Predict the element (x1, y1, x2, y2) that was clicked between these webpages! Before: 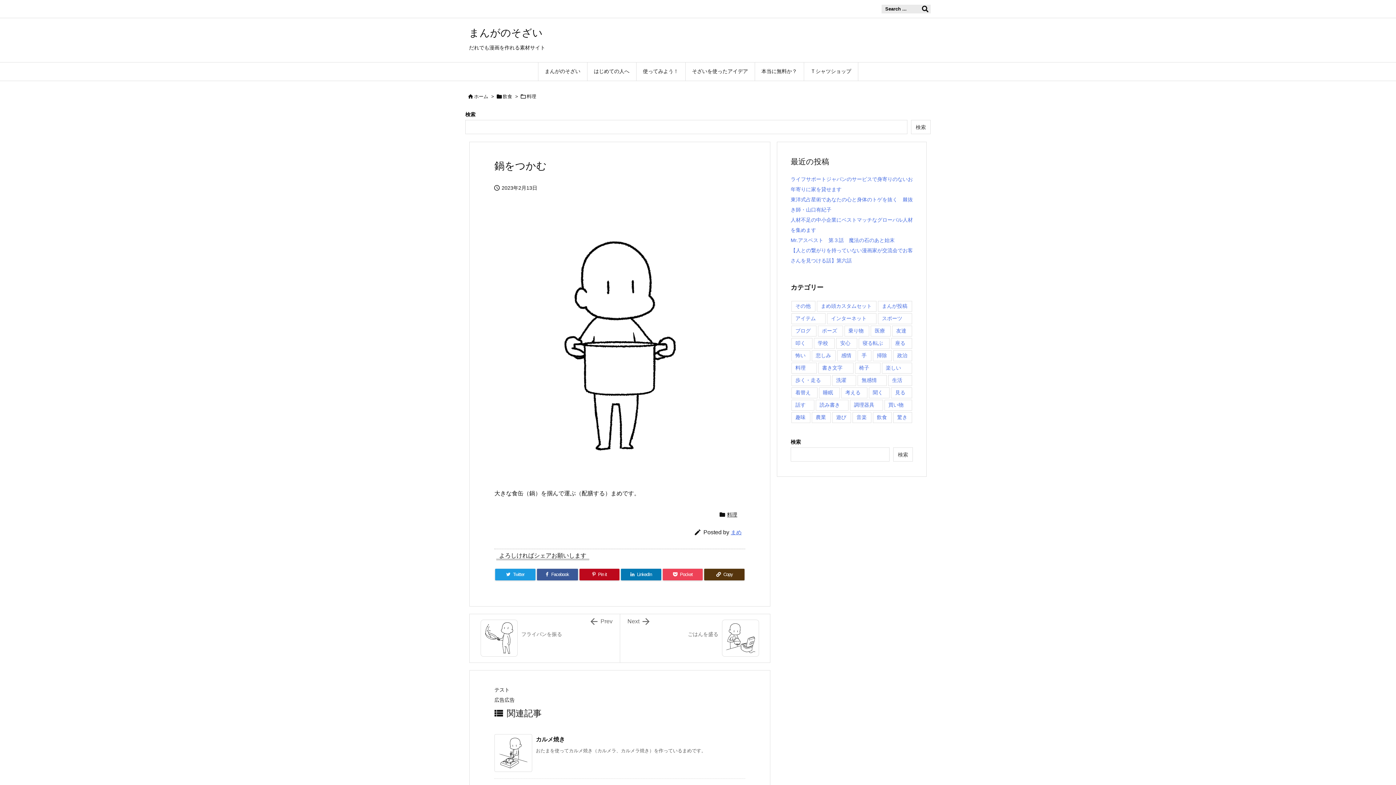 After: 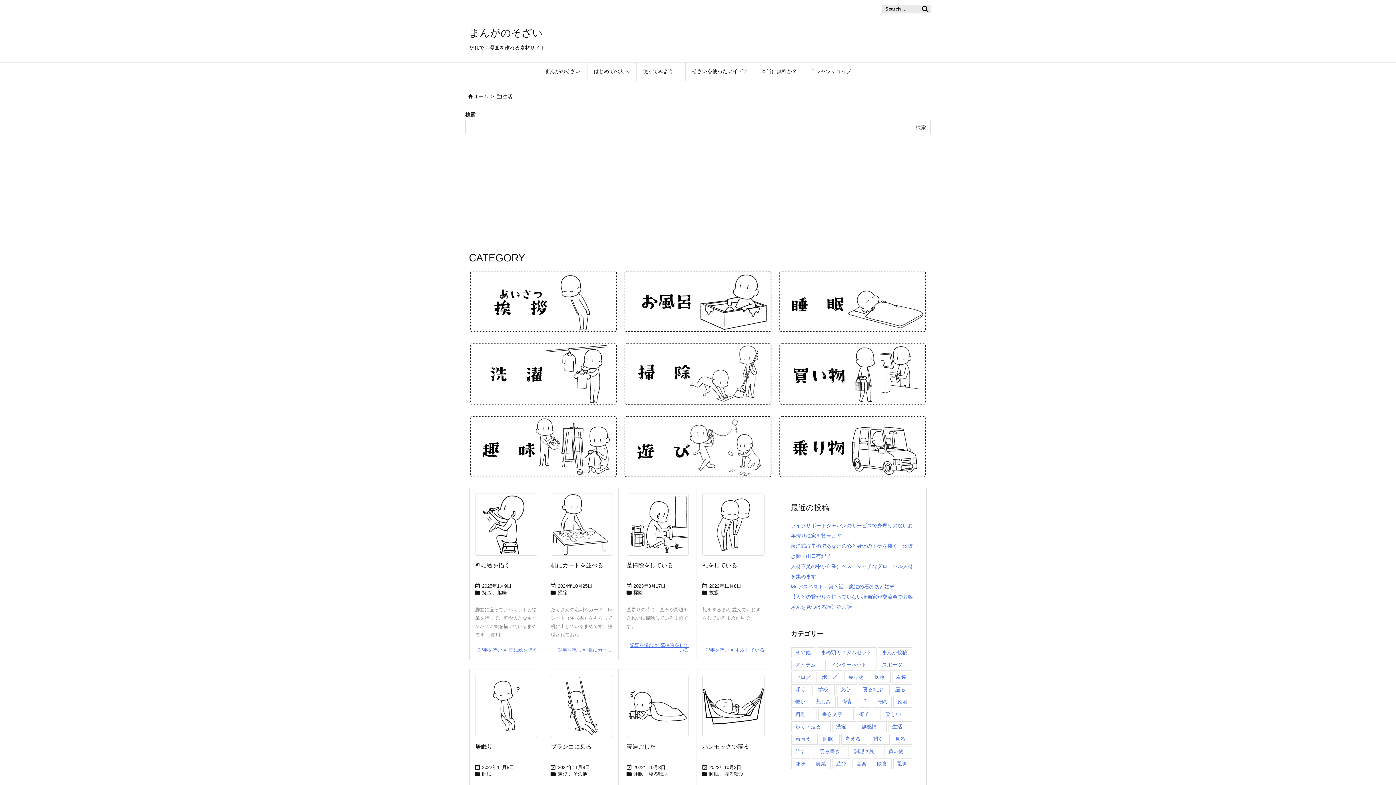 Action: label: 生活 (0個の項目) bbox: (888, 375, 912, 386)